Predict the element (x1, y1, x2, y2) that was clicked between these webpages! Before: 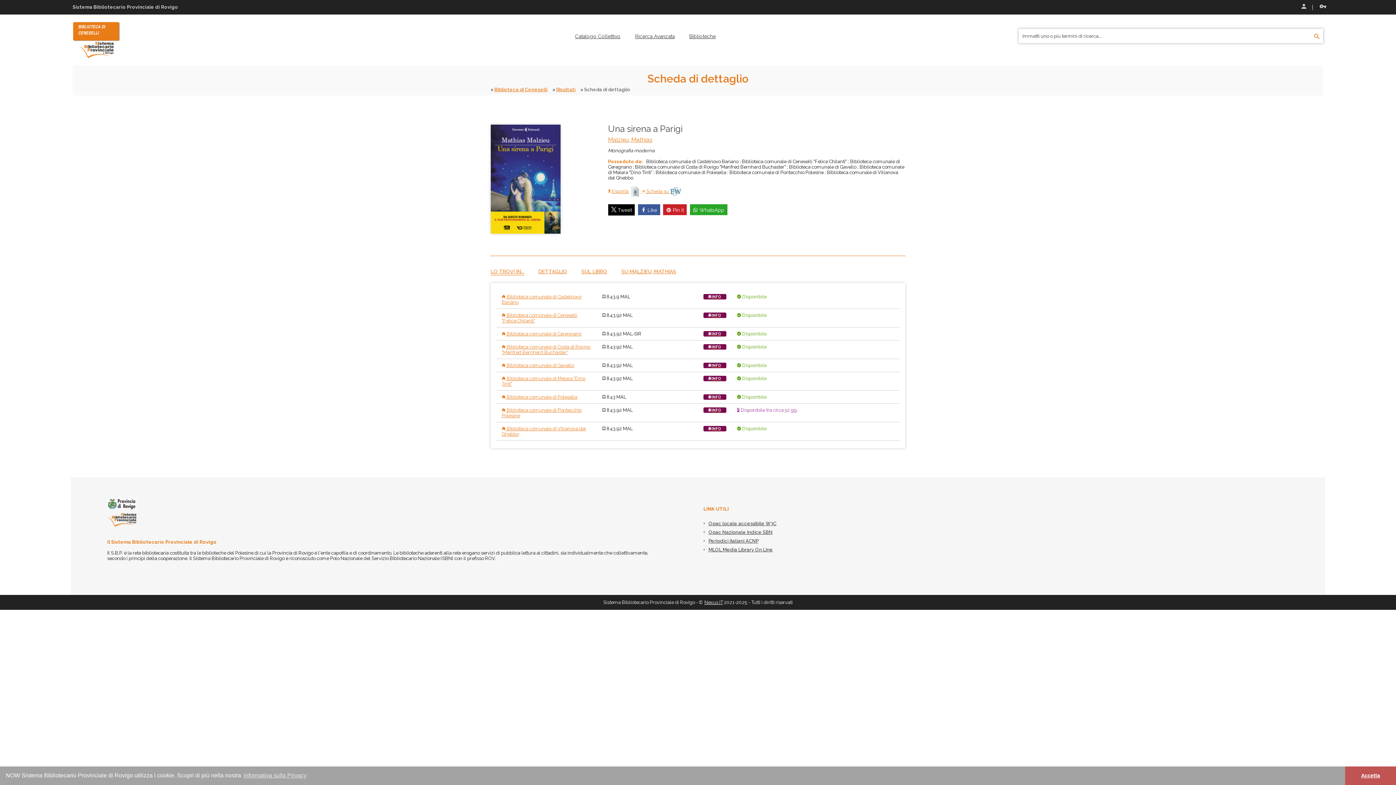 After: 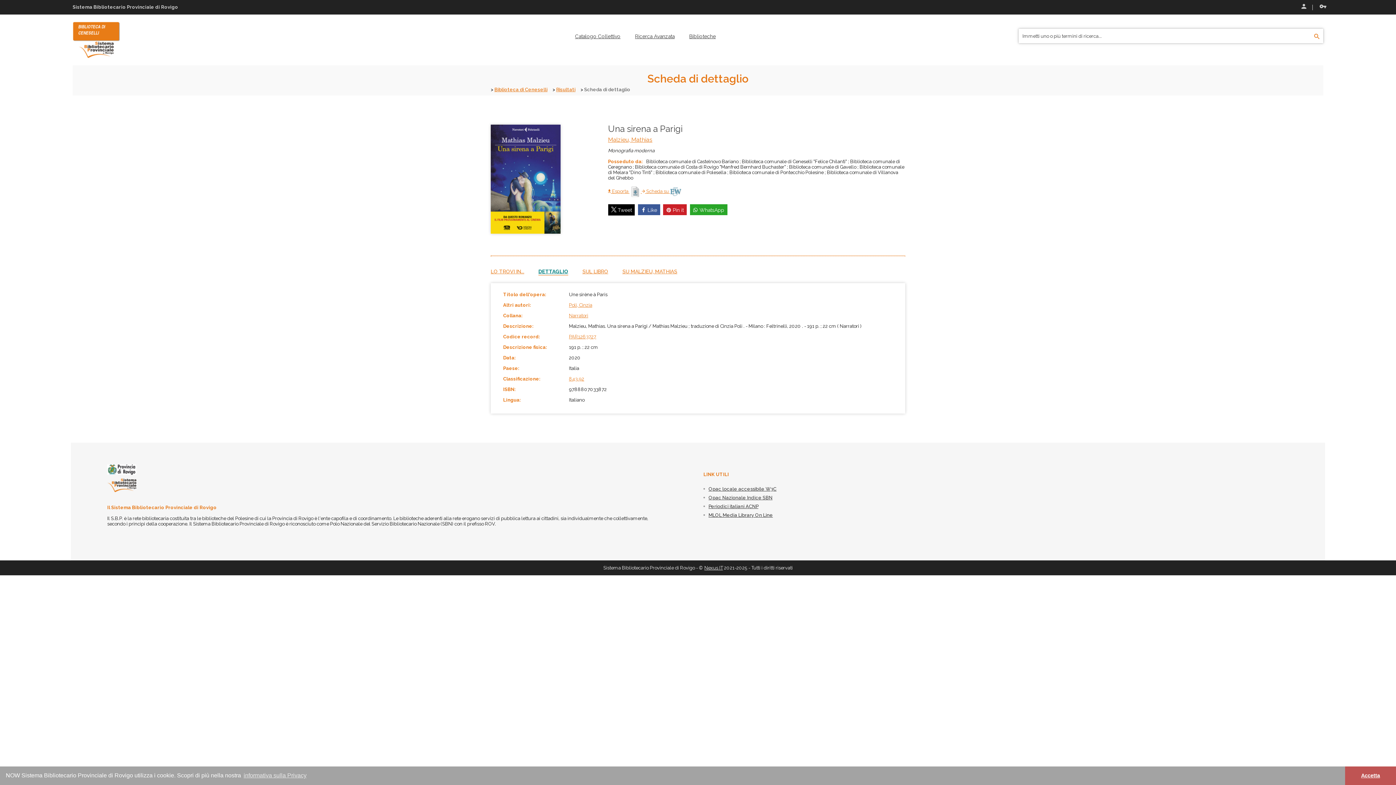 Action: bbox: (538, 268, 567, 275) label: DETTAGLIO